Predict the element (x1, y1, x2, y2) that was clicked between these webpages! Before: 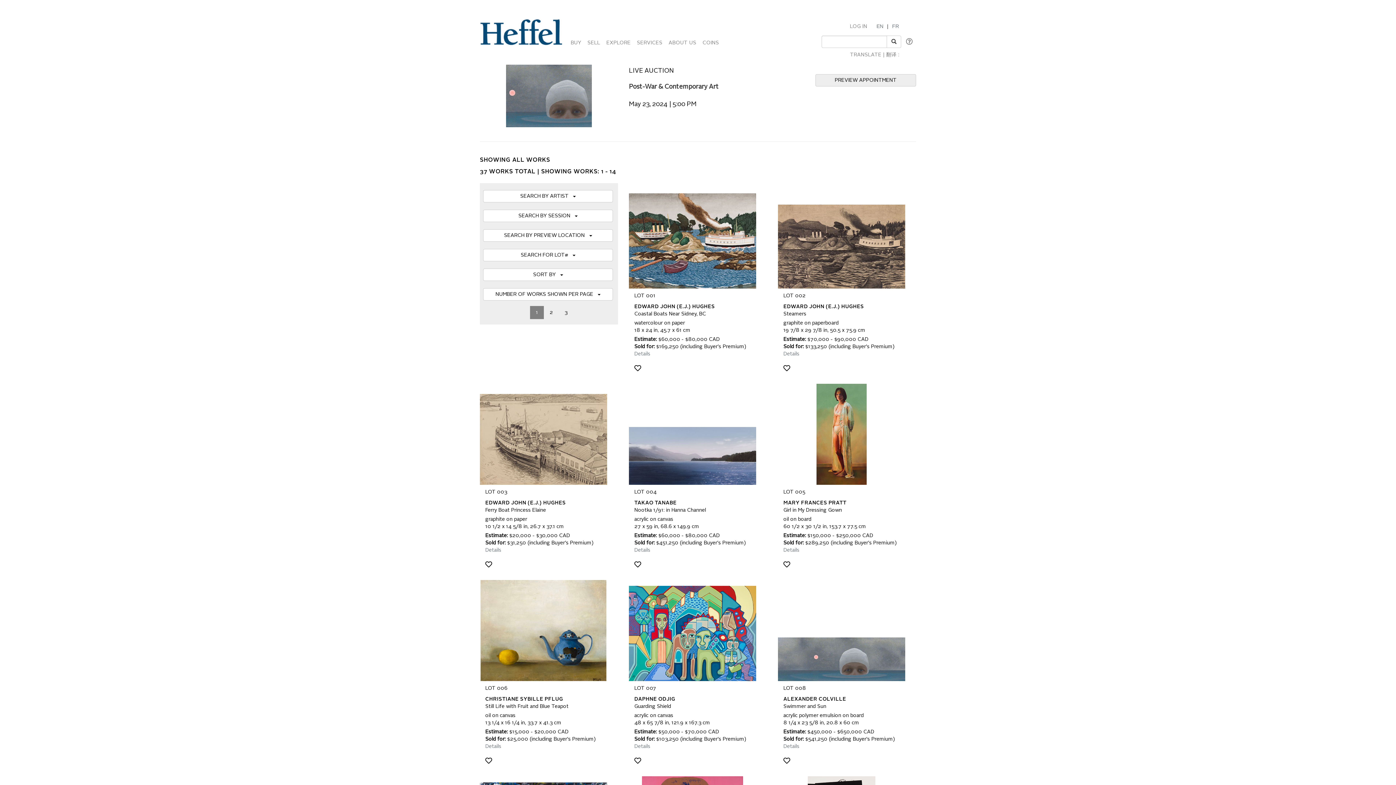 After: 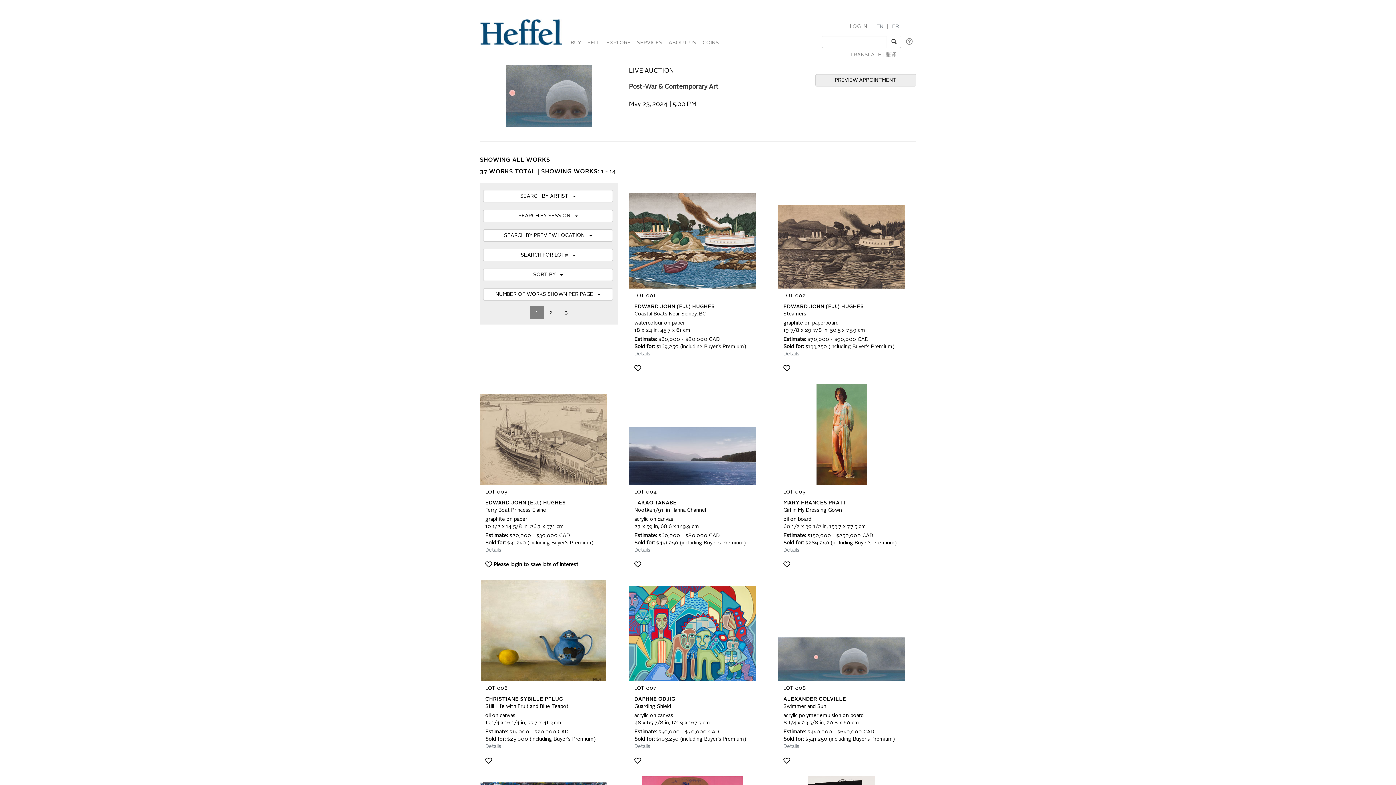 Action: bbox: (485, 562, 492, 567)